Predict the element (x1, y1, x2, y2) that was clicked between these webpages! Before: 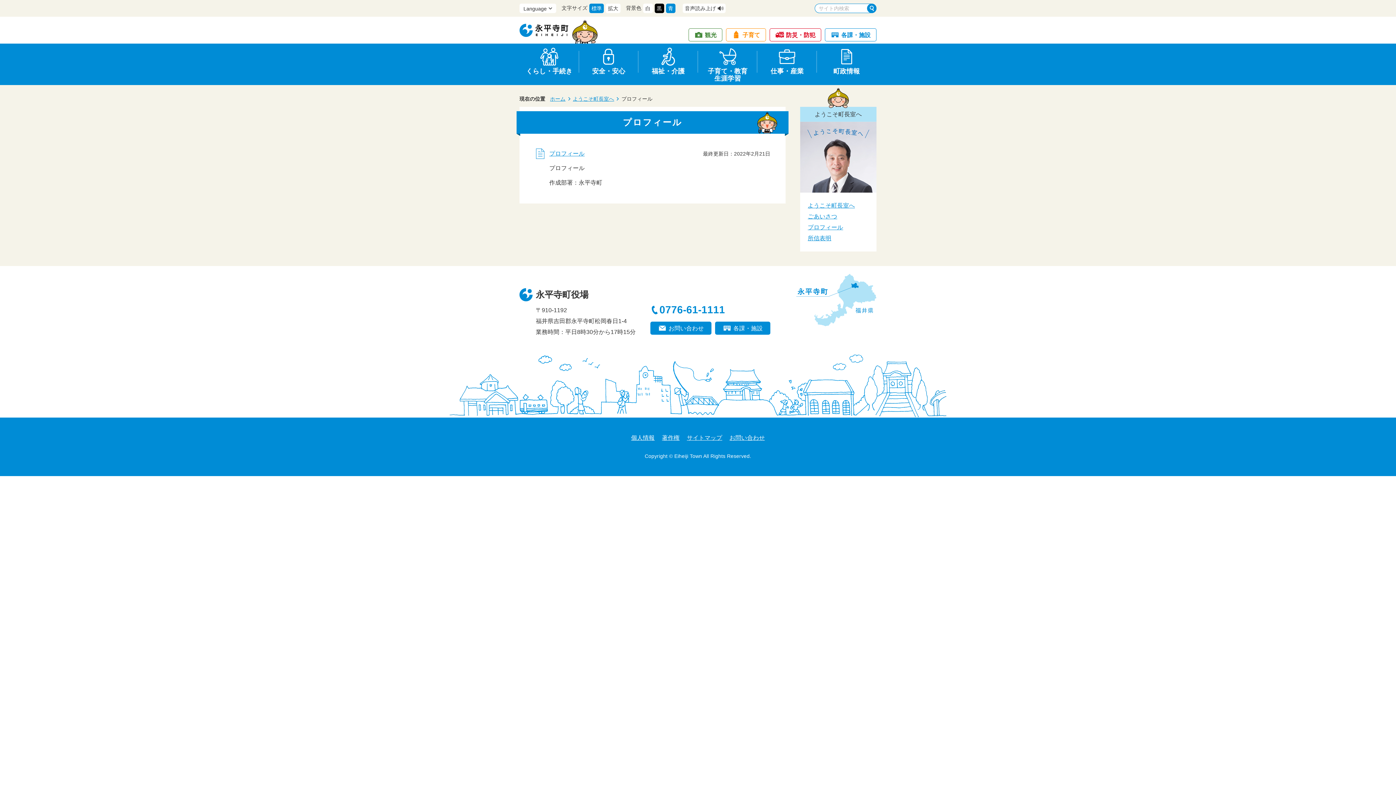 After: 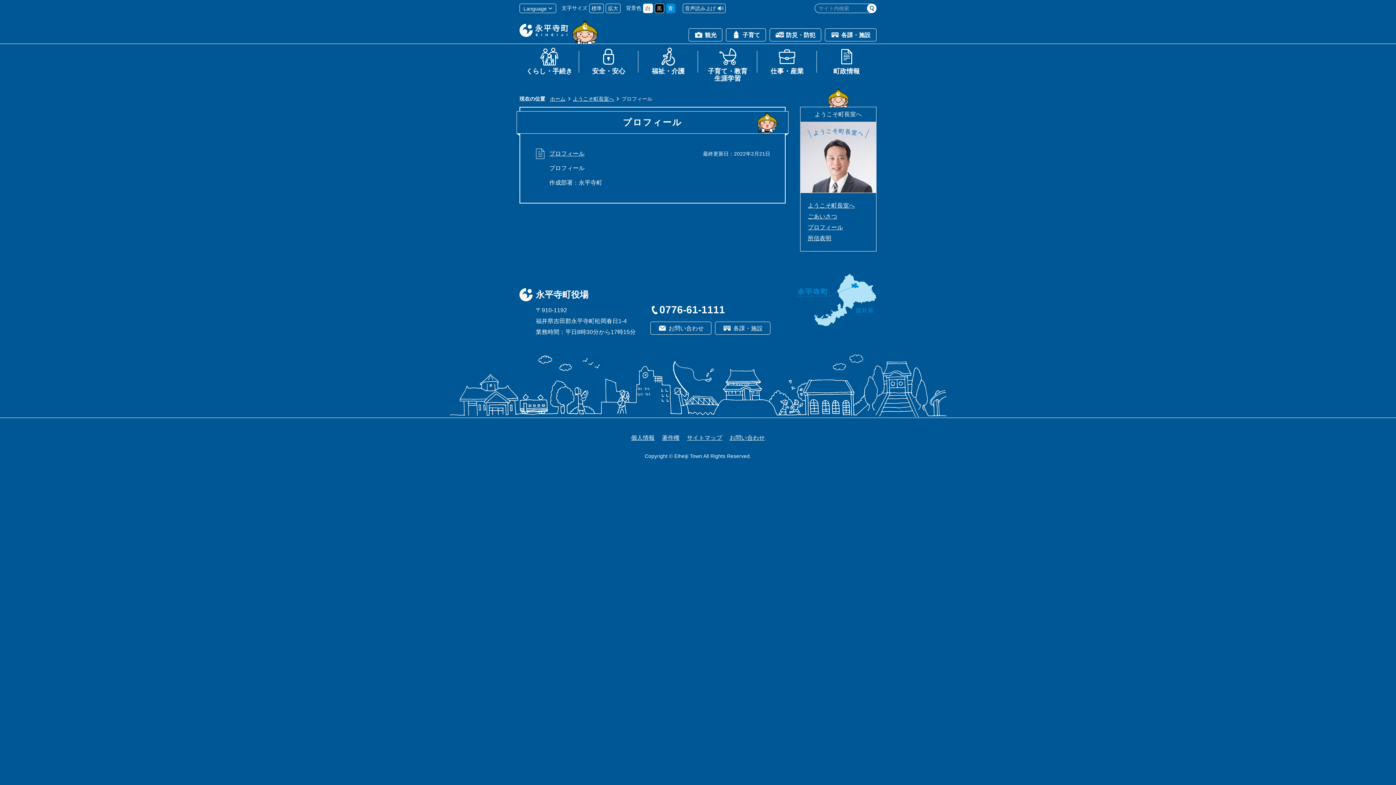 Action: bbox: (666, 3, 675, 13) label: 青